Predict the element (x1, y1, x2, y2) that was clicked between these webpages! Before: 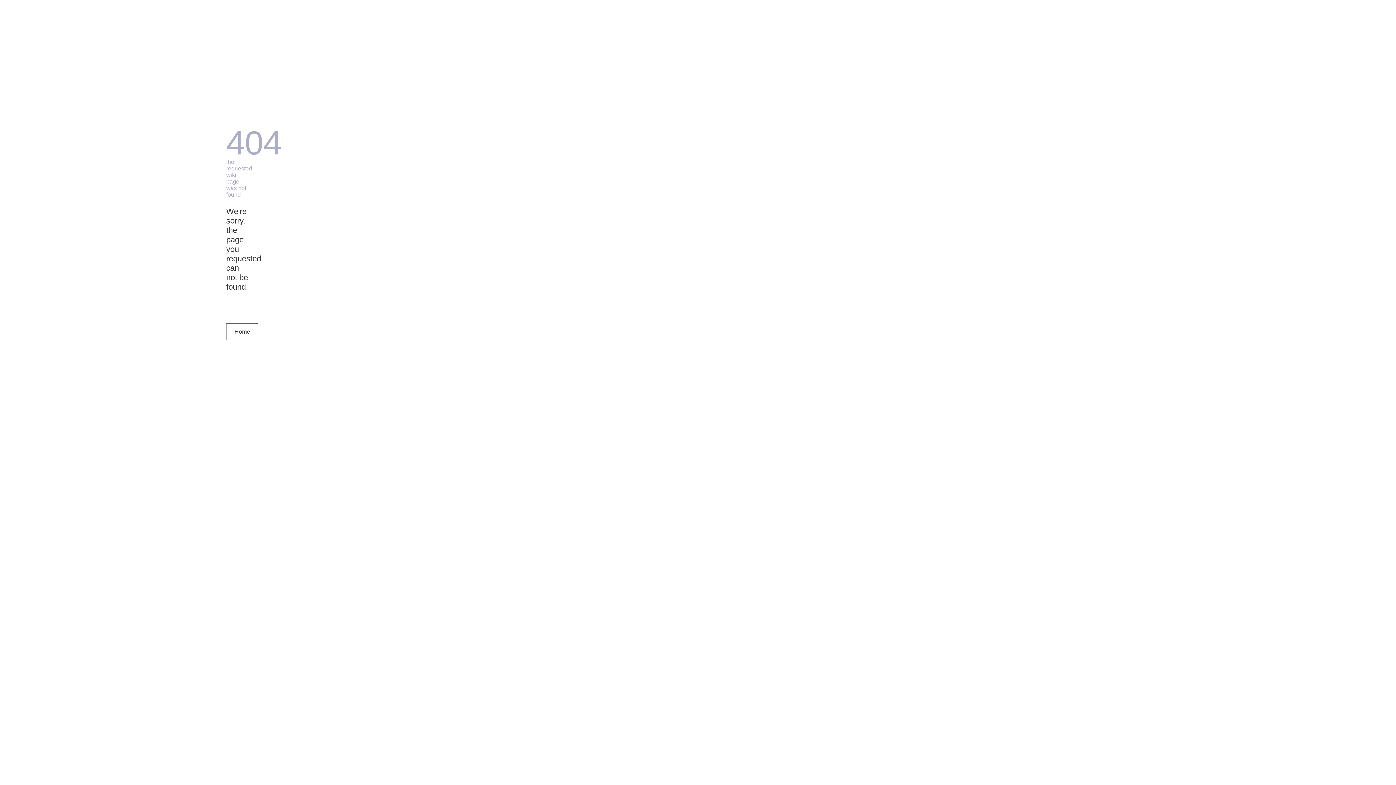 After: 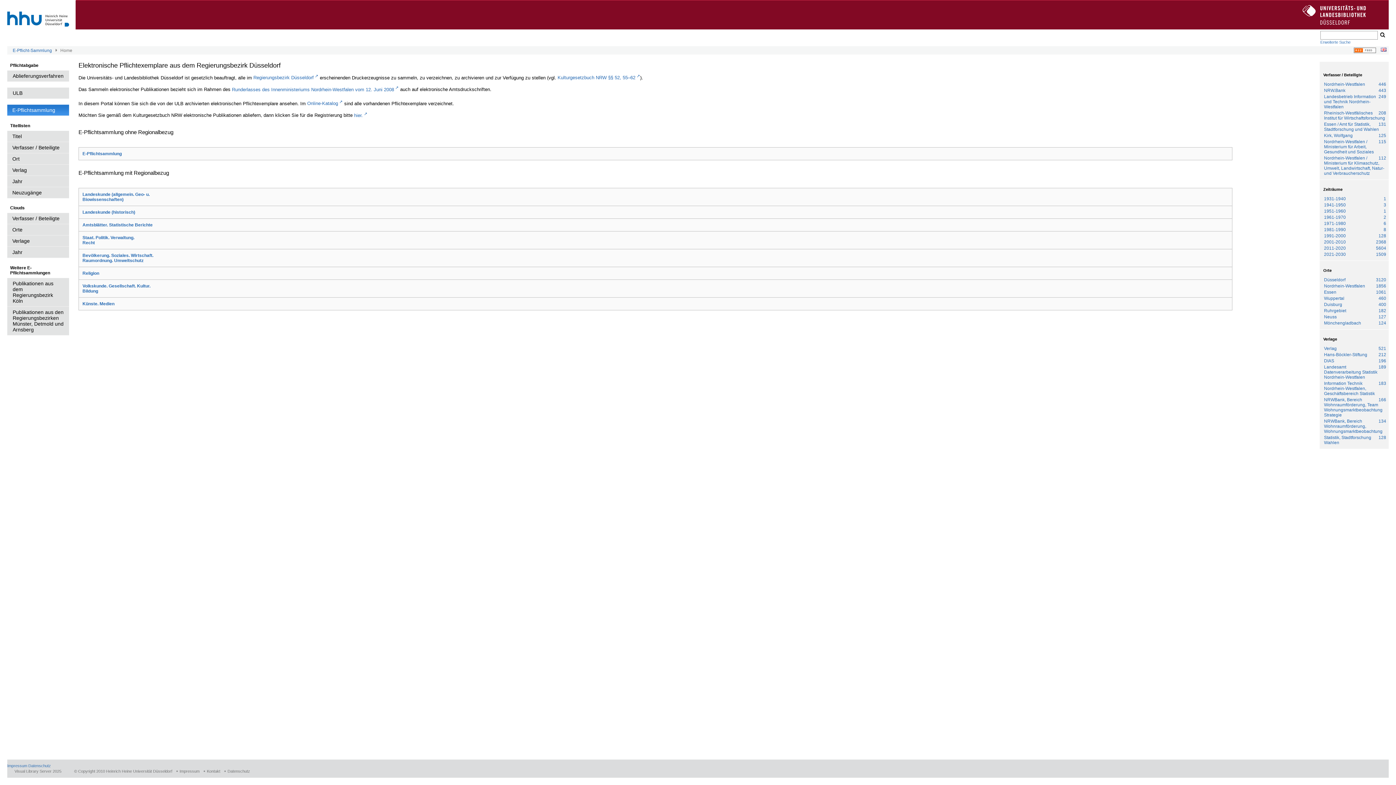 Action: bbox: (226, 323, 258, 340) label: Home